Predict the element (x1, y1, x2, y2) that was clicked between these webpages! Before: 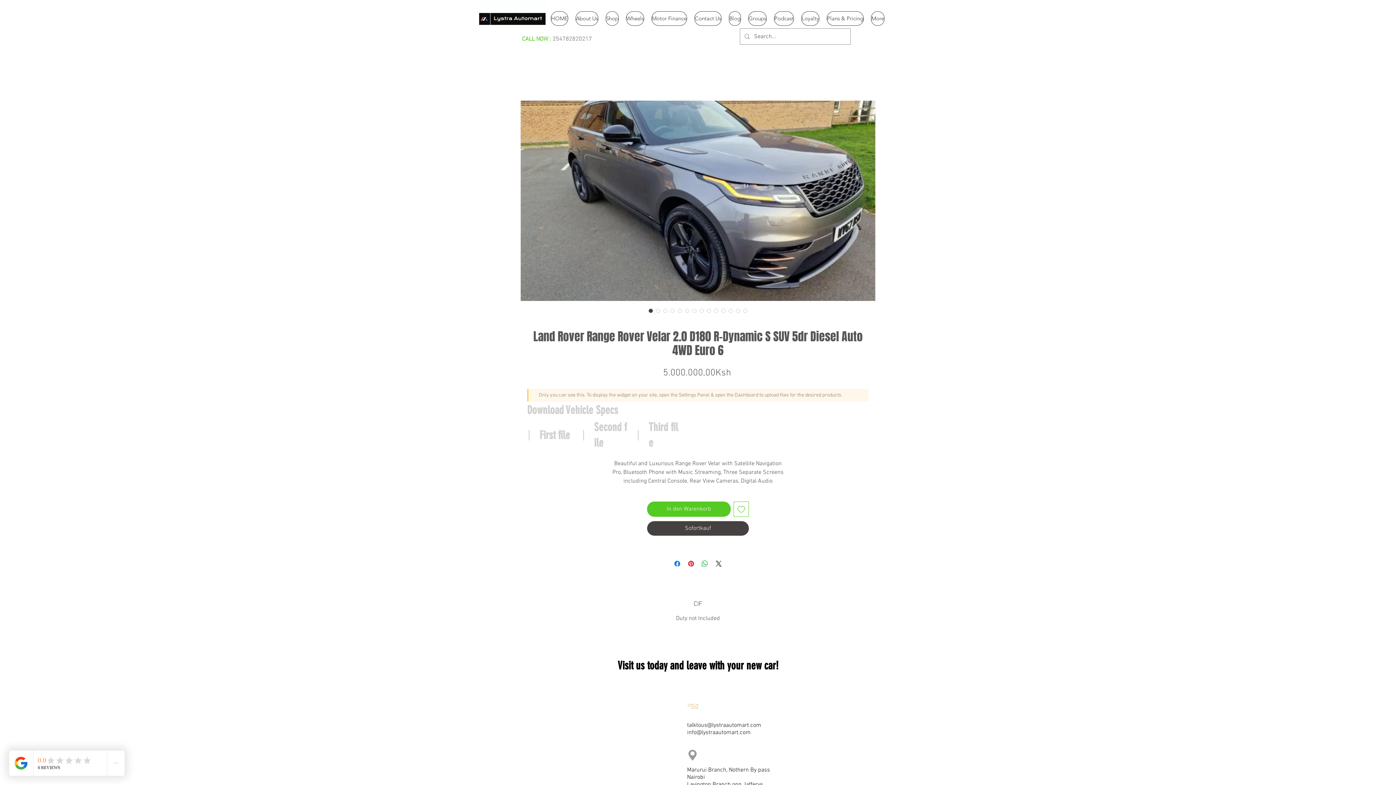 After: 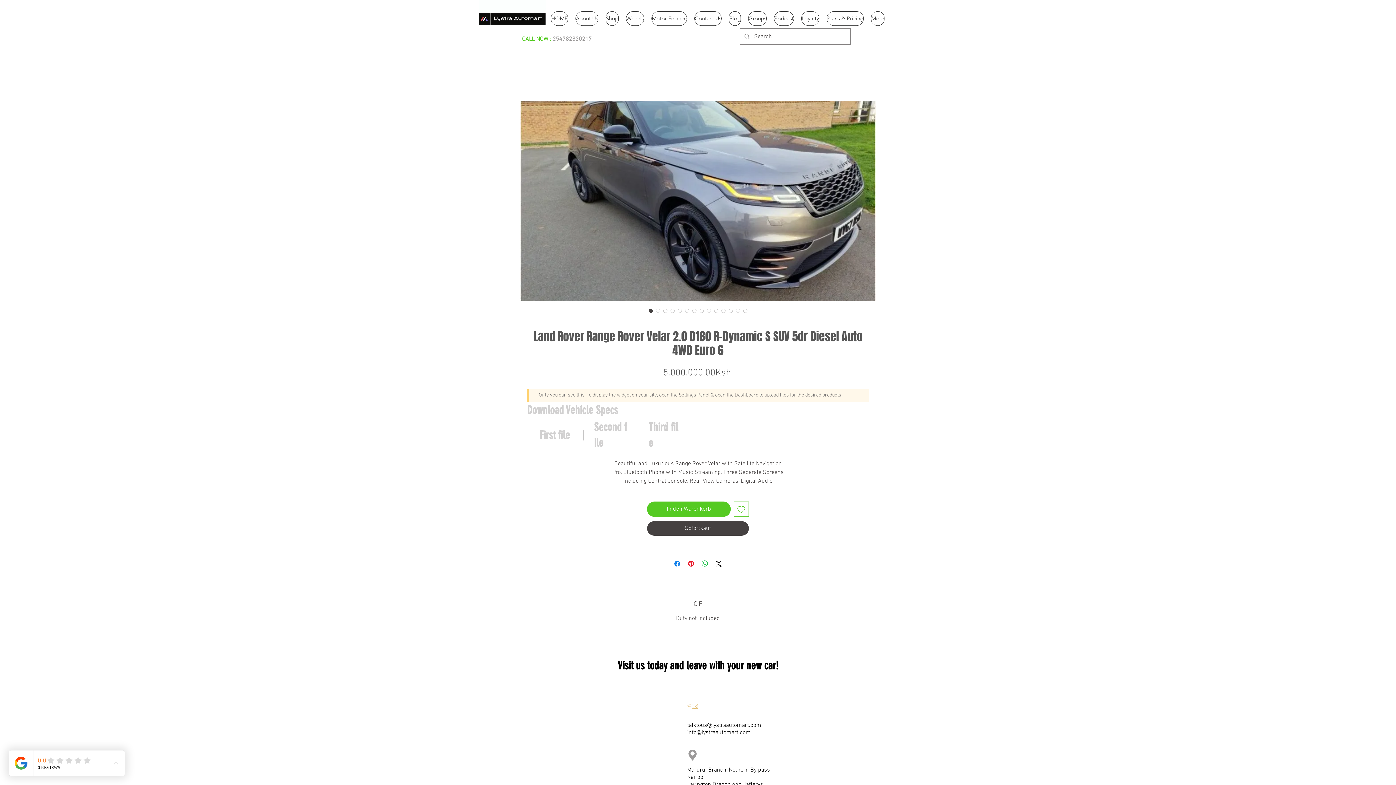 Action: bbox: (687, 722, 761, 729) label: talktous@lystraautomart.com